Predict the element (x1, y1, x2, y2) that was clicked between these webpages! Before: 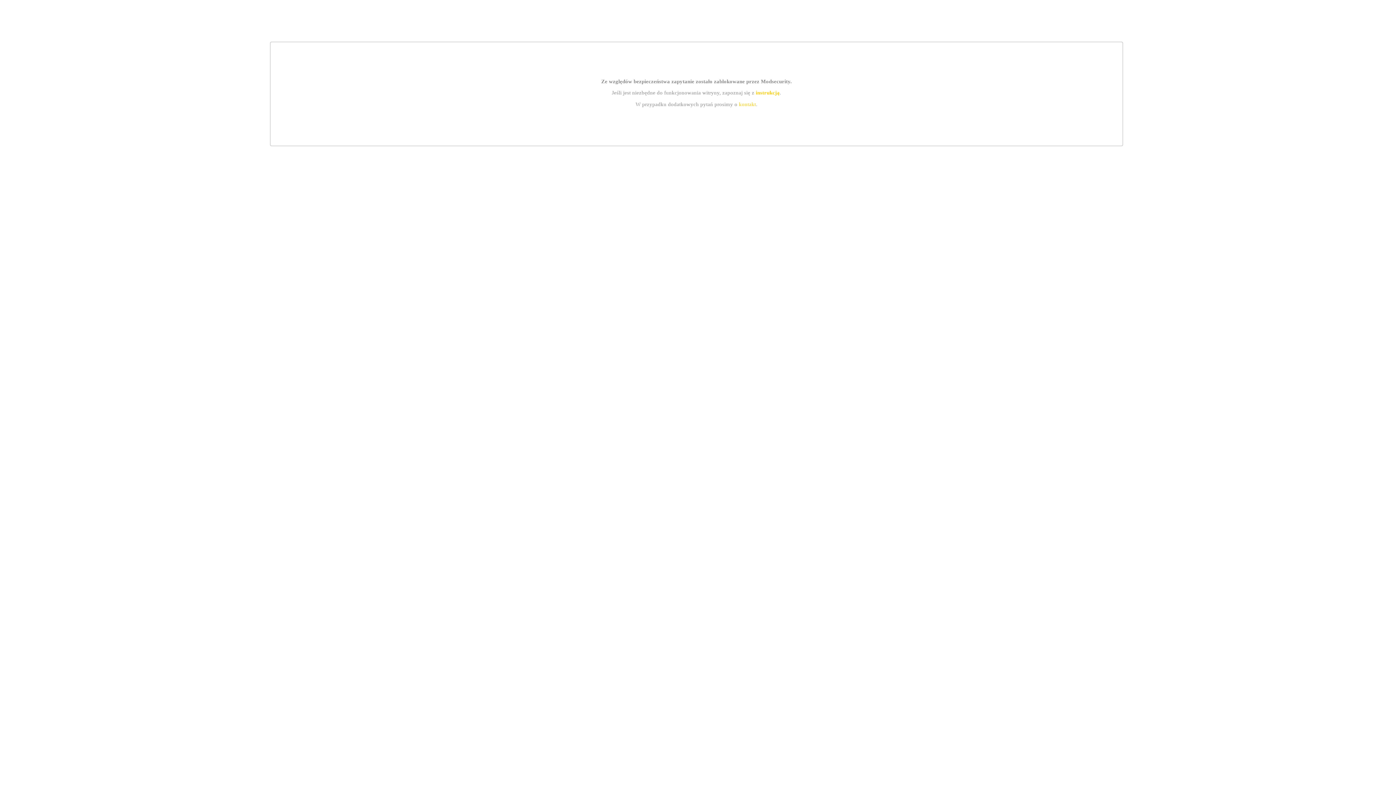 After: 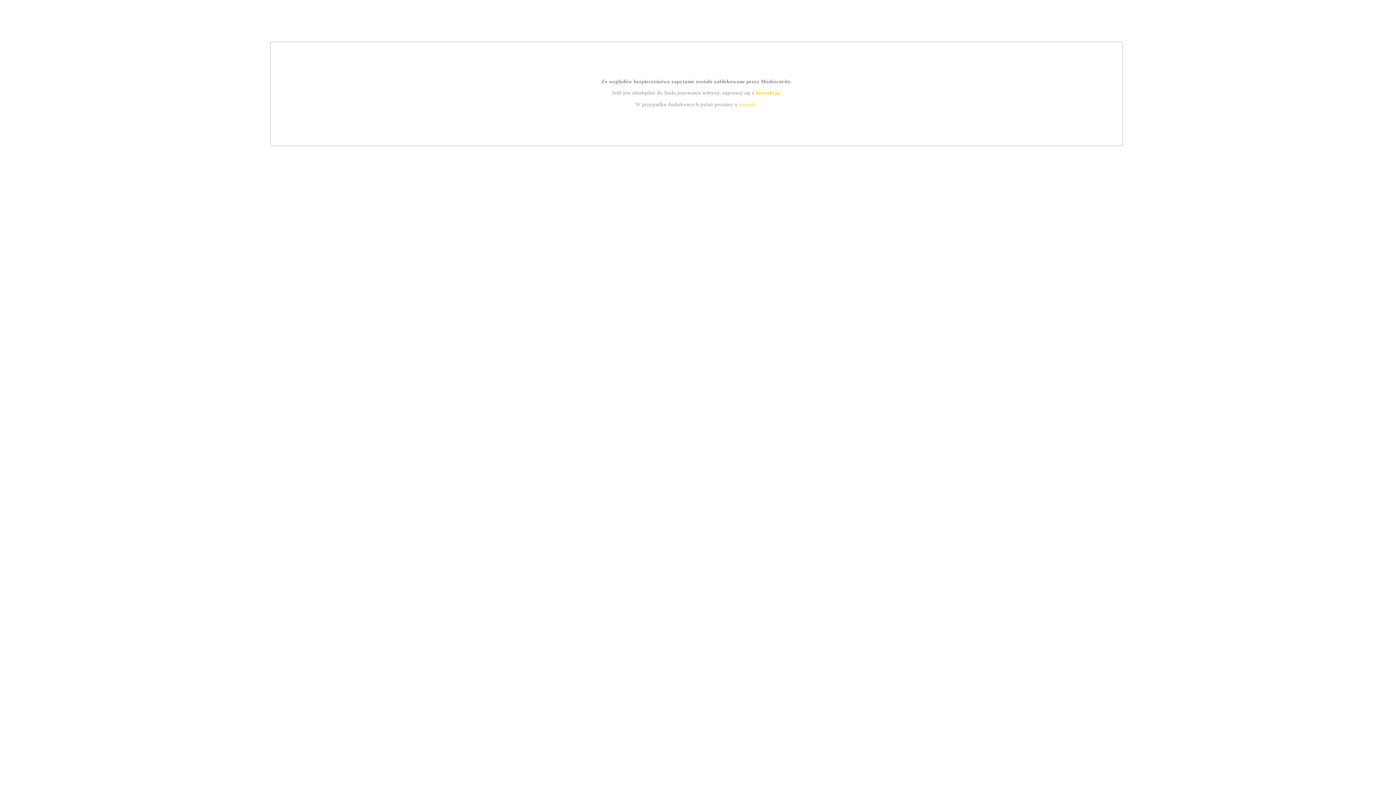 Action: label: kontakt bbox: (739, 101, 756, 107)